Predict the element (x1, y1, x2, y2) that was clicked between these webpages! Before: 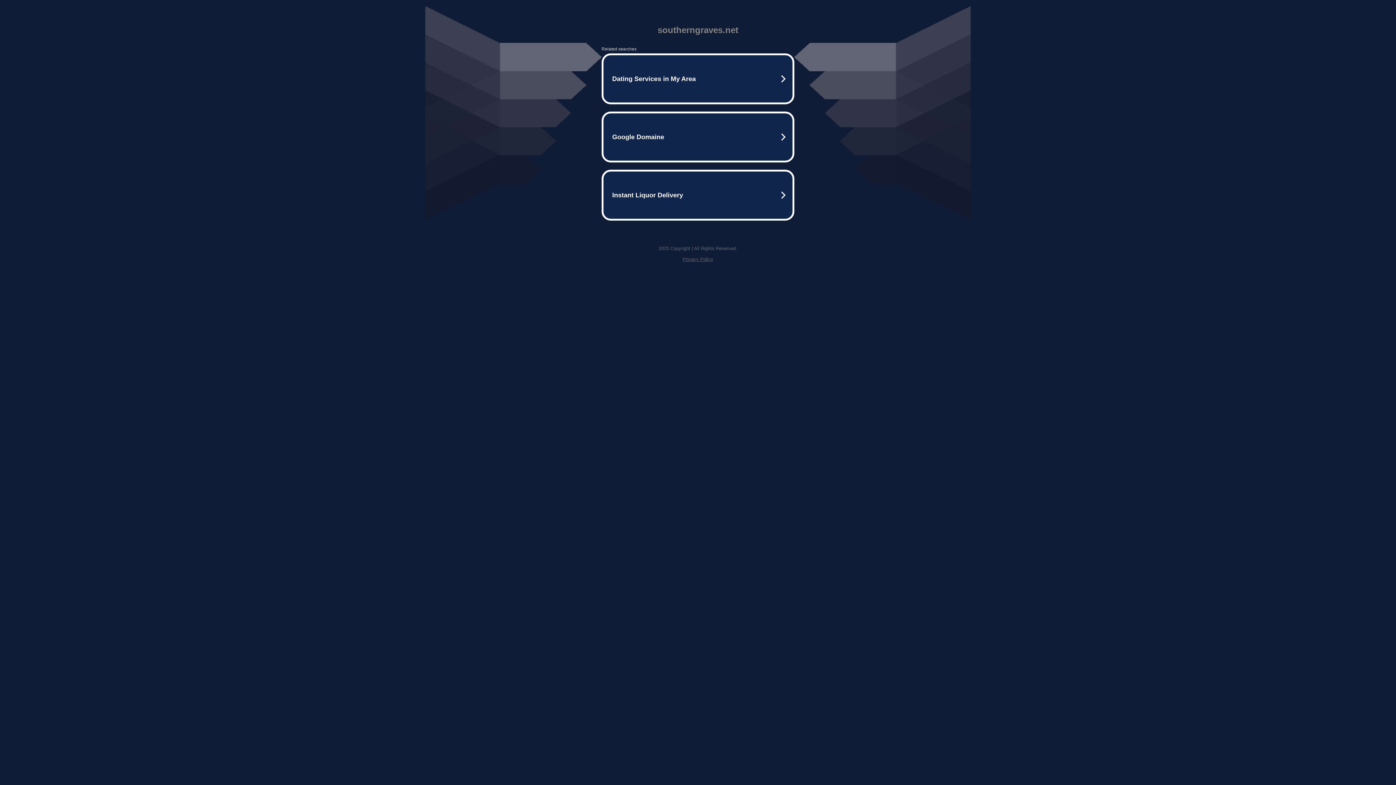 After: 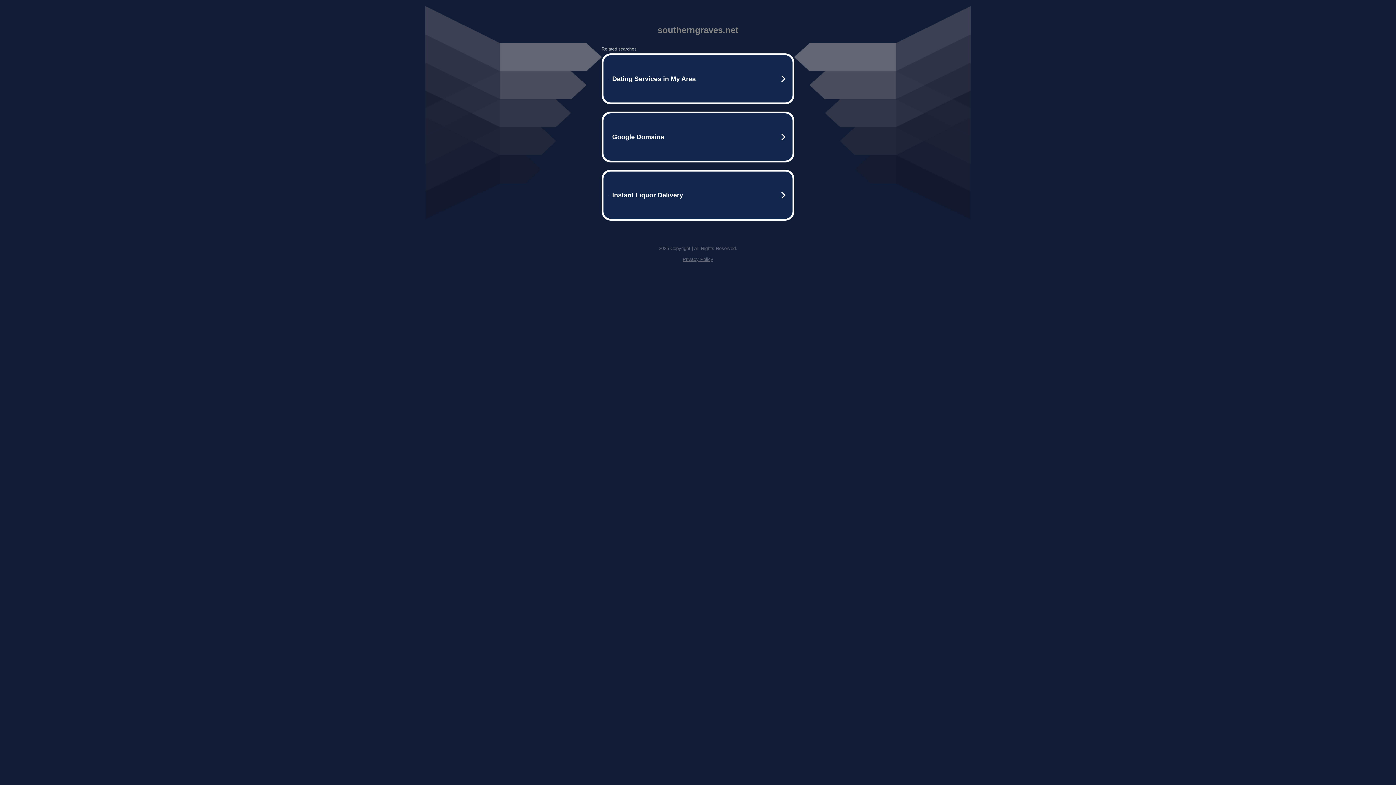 Action: bbox: (682, 256, 713, 262) label: Privacy Policy